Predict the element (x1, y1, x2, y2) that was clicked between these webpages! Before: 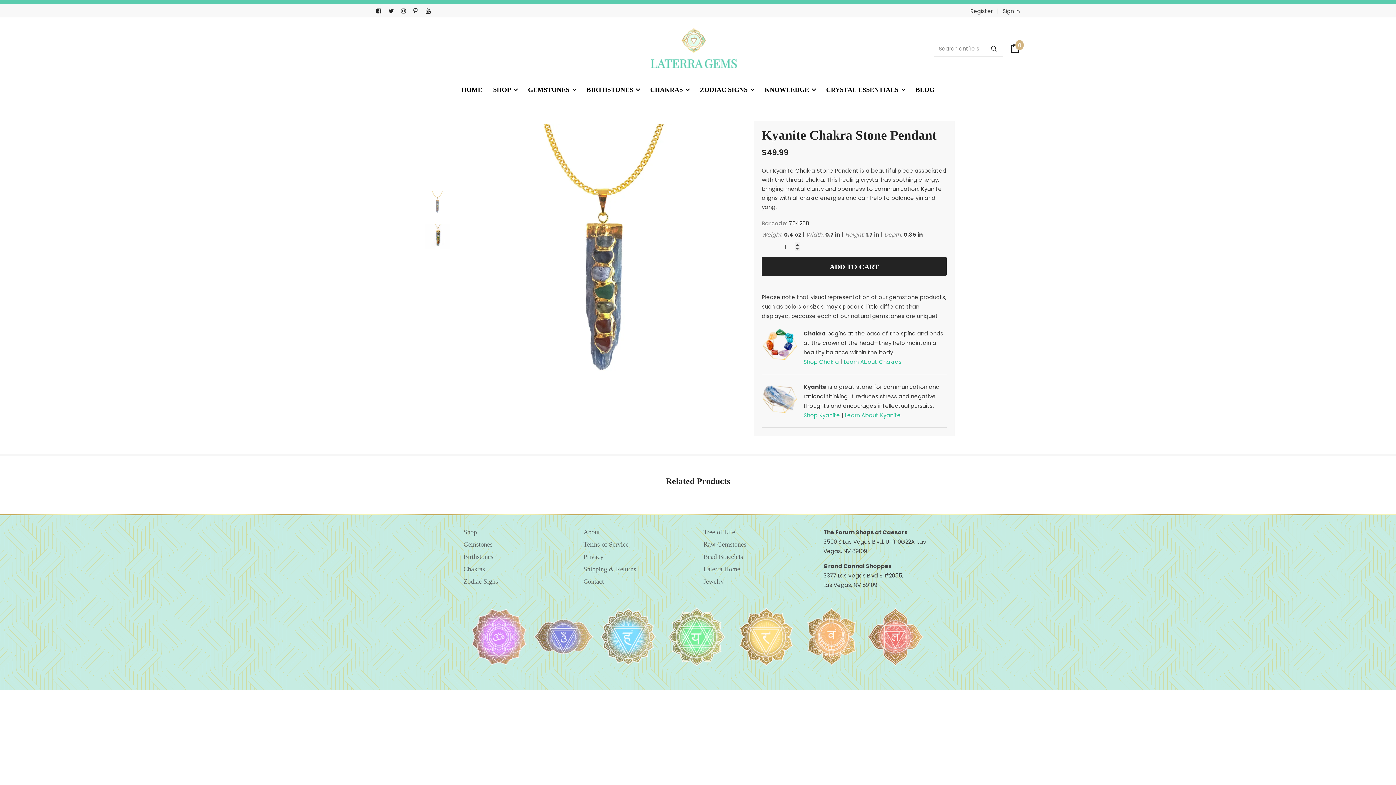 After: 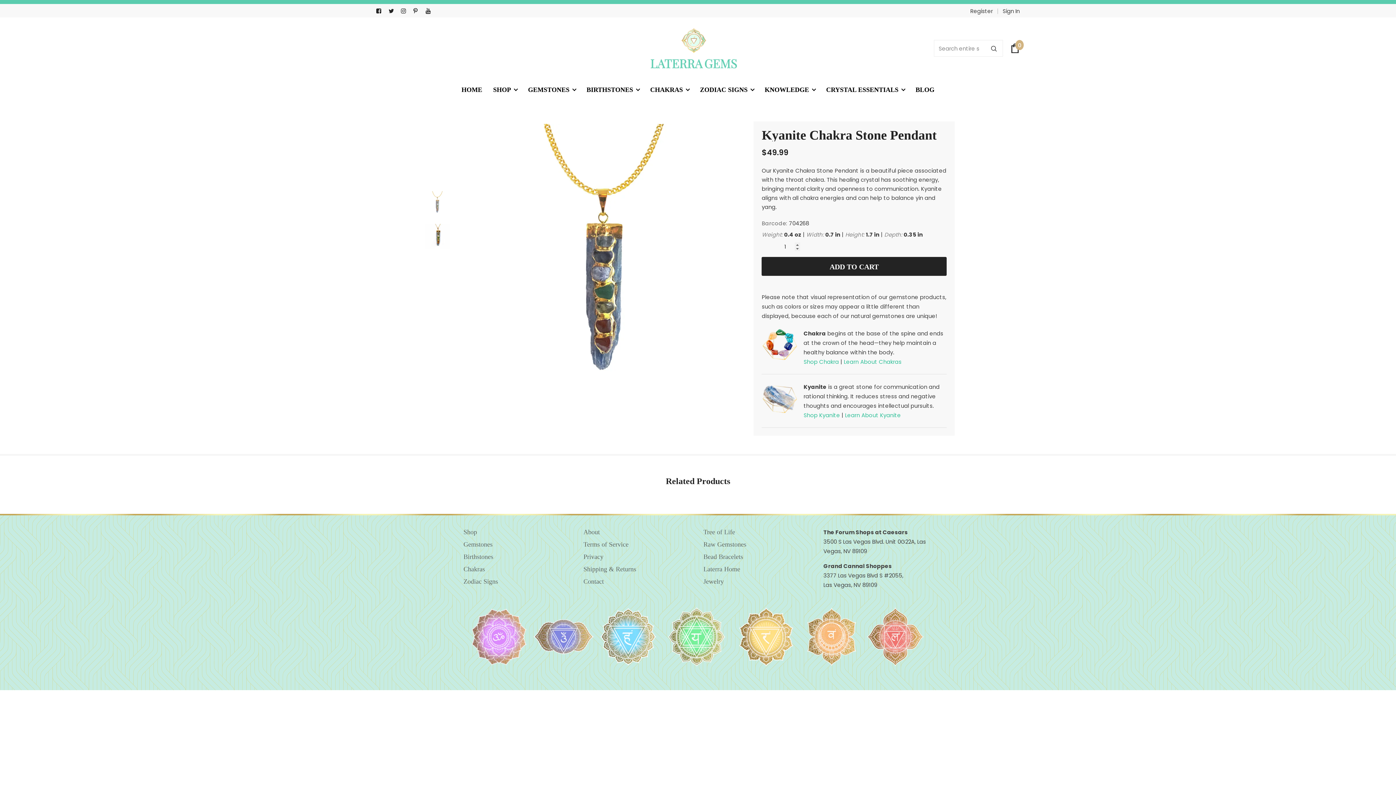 Action: bbox: (845, 411, 901, 419) label: Learn About Kyanite